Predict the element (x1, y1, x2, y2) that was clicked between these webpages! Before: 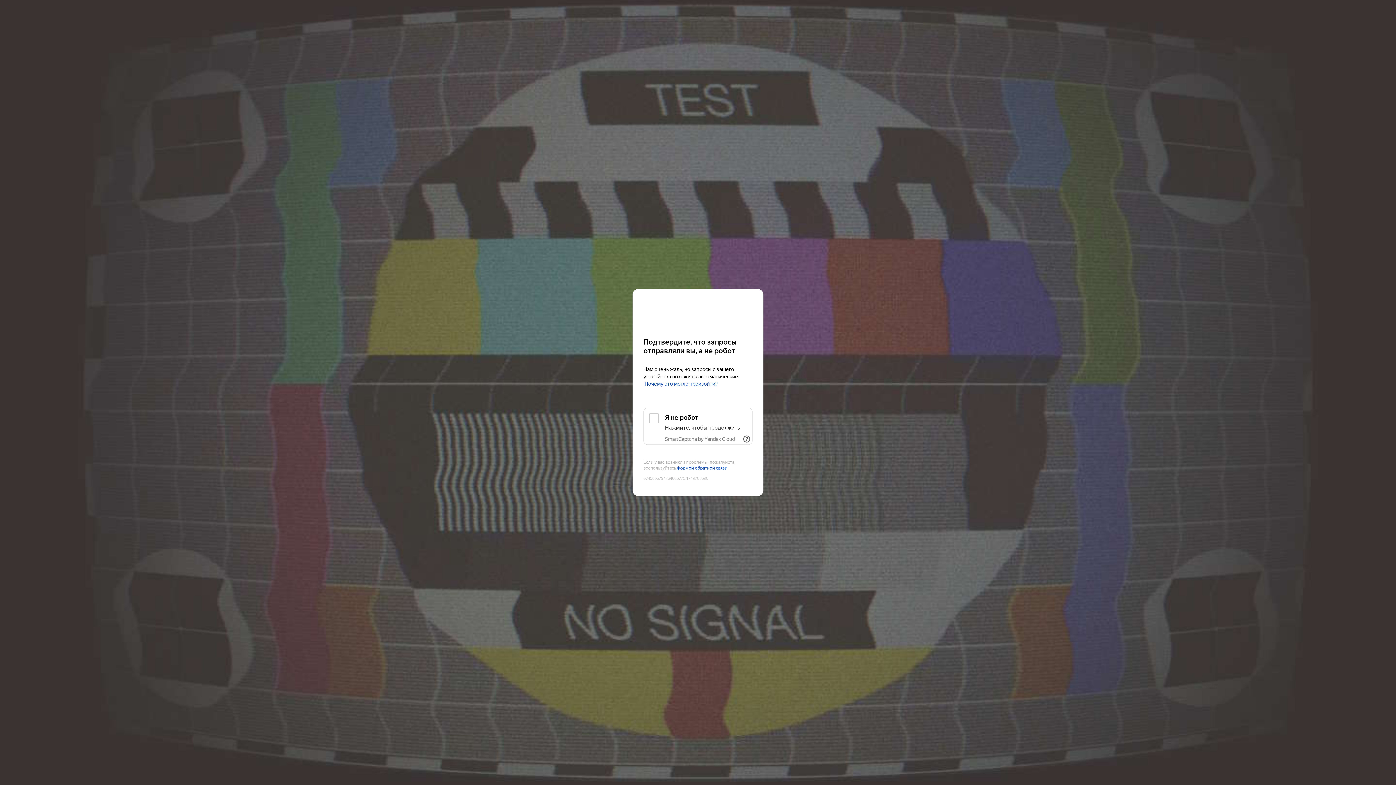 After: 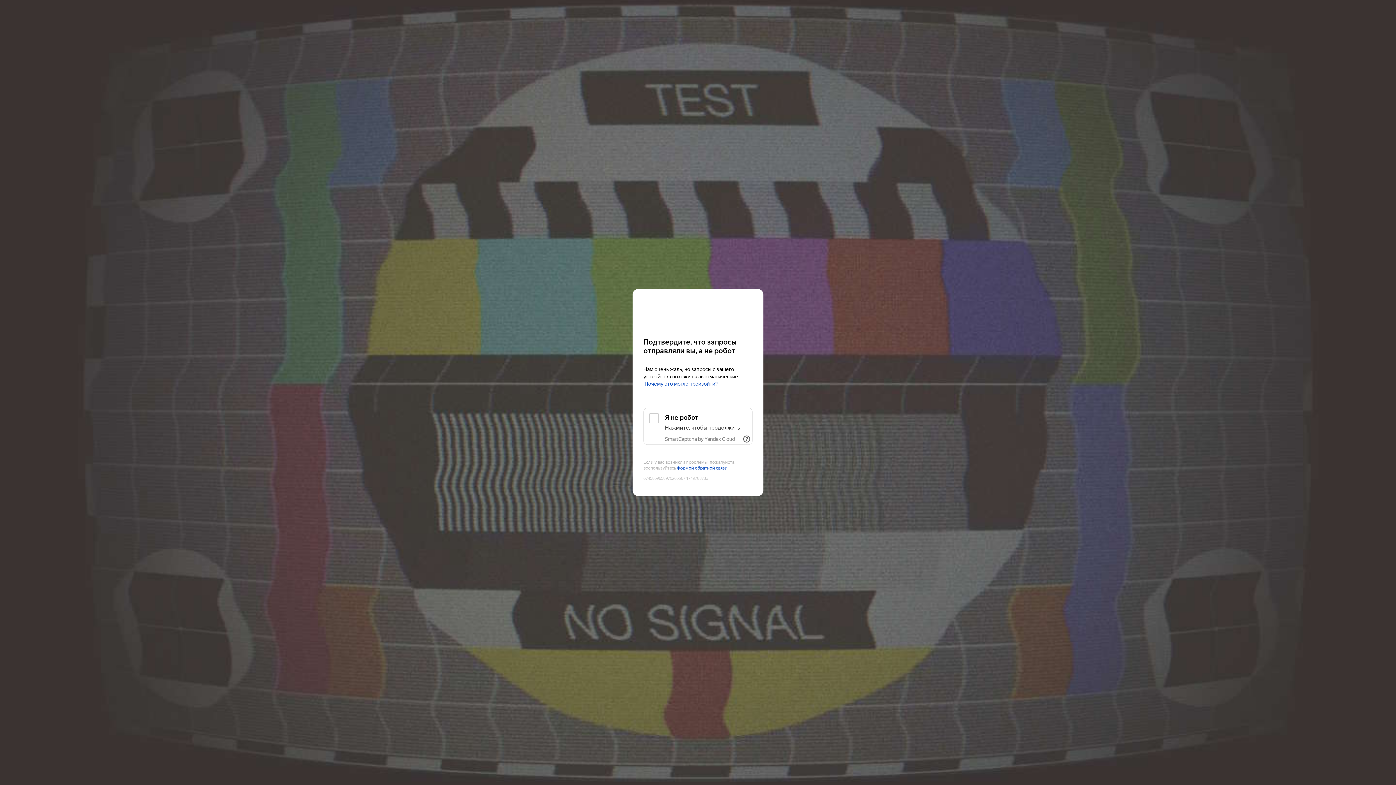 Action: label: Kinopoisk bbox: (643, 303, 752, 316)